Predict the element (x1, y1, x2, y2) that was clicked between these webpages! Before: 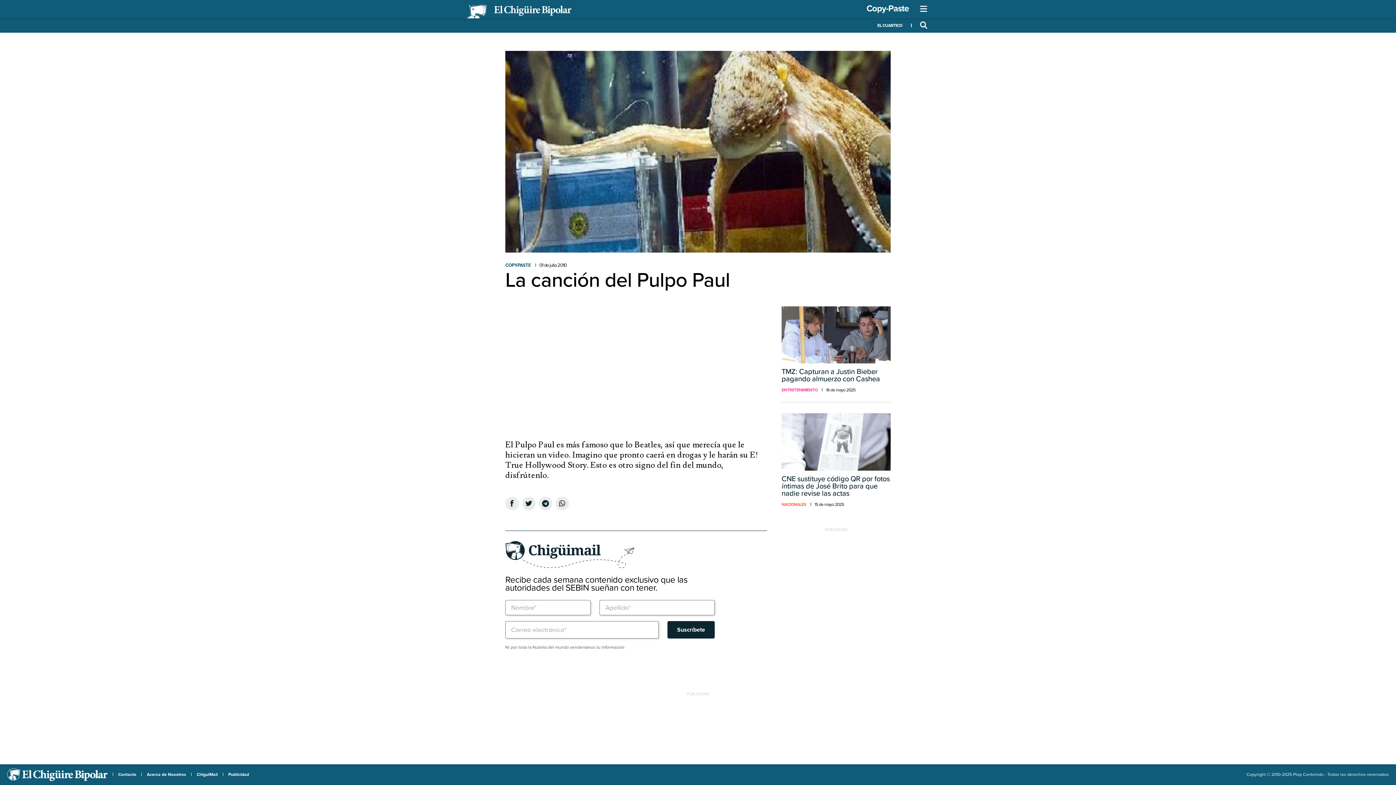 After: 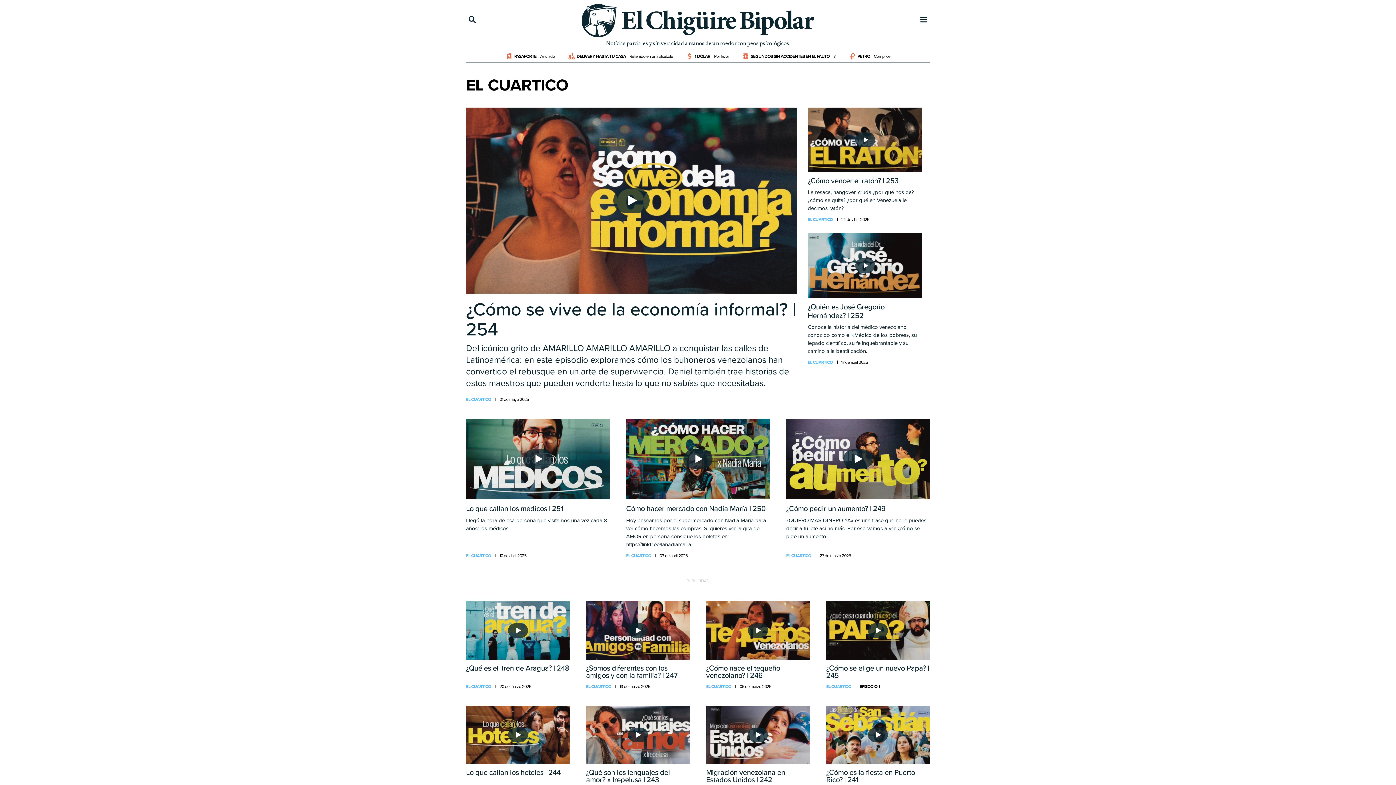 Action: label: EL CUARTICO bbox: (877, 18, 902, 32)